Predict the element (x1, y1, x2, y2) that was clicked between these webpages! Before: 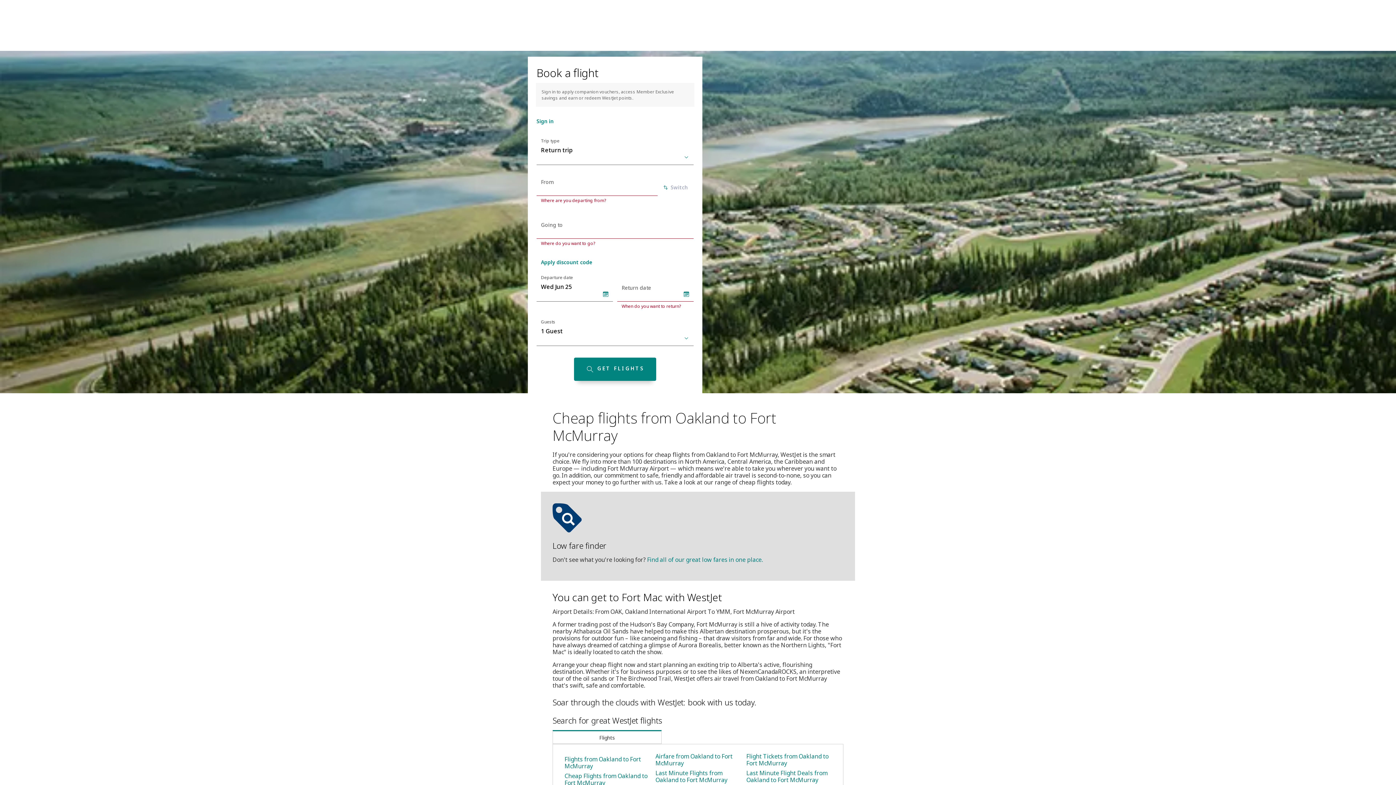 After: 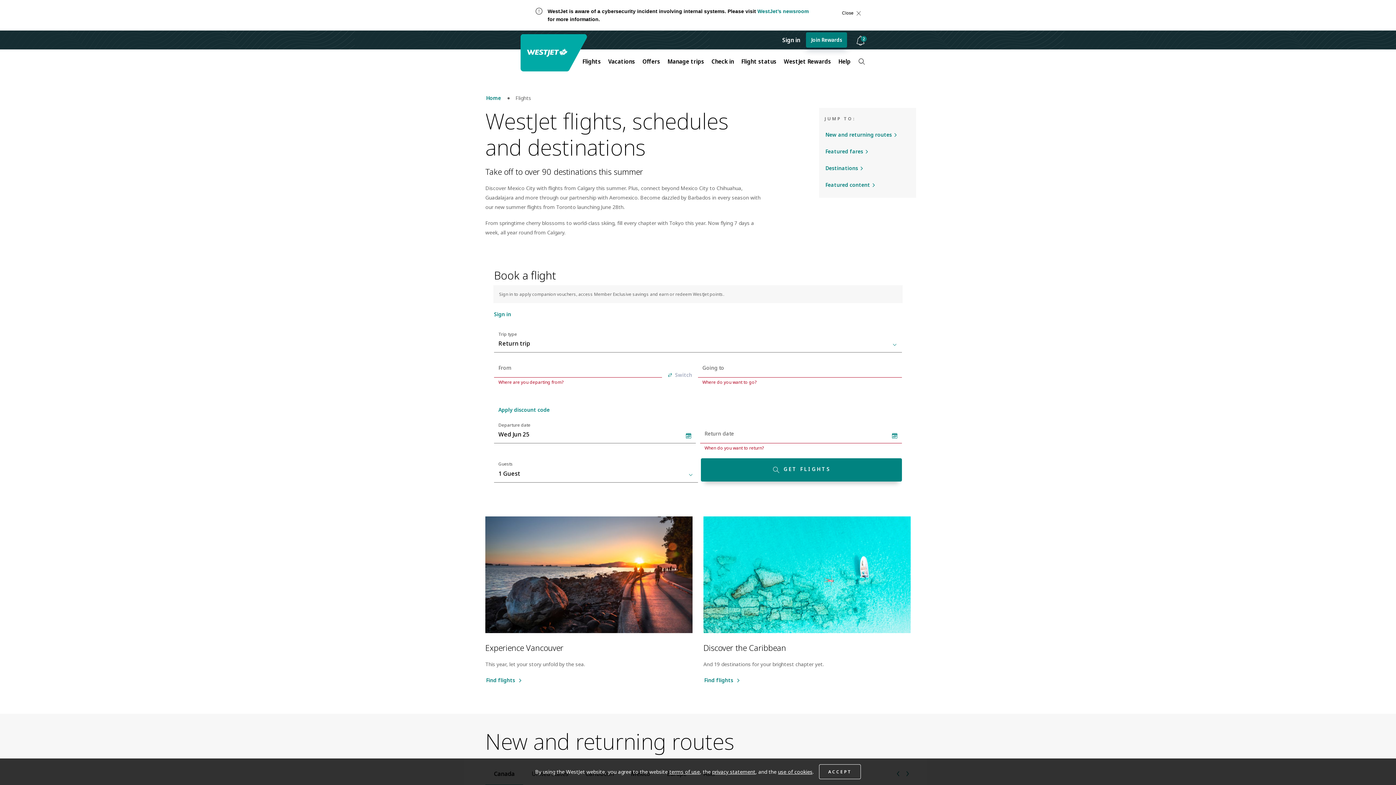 Action: bbox: (746, 735, 829, 750) label: Flight Tickets from Oakland to Fort McMurray